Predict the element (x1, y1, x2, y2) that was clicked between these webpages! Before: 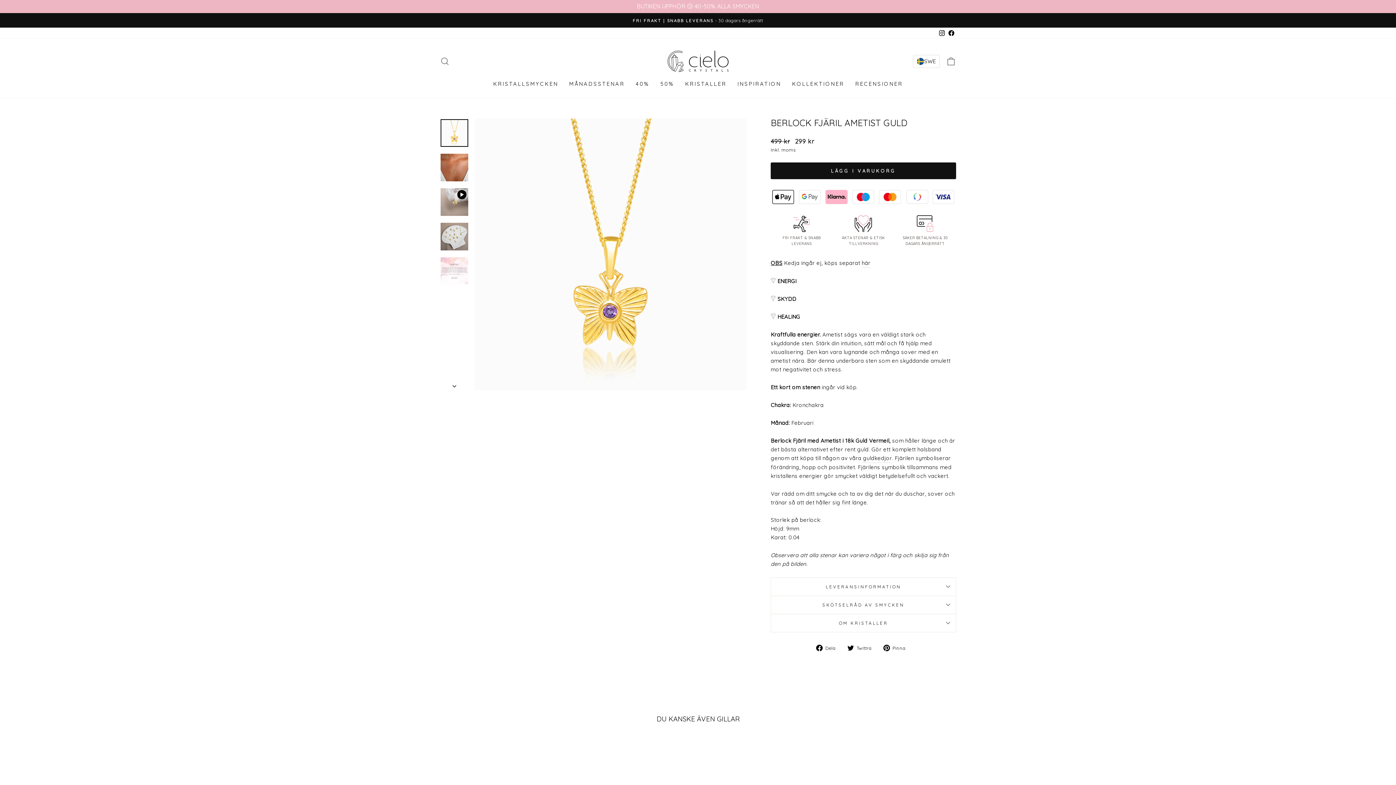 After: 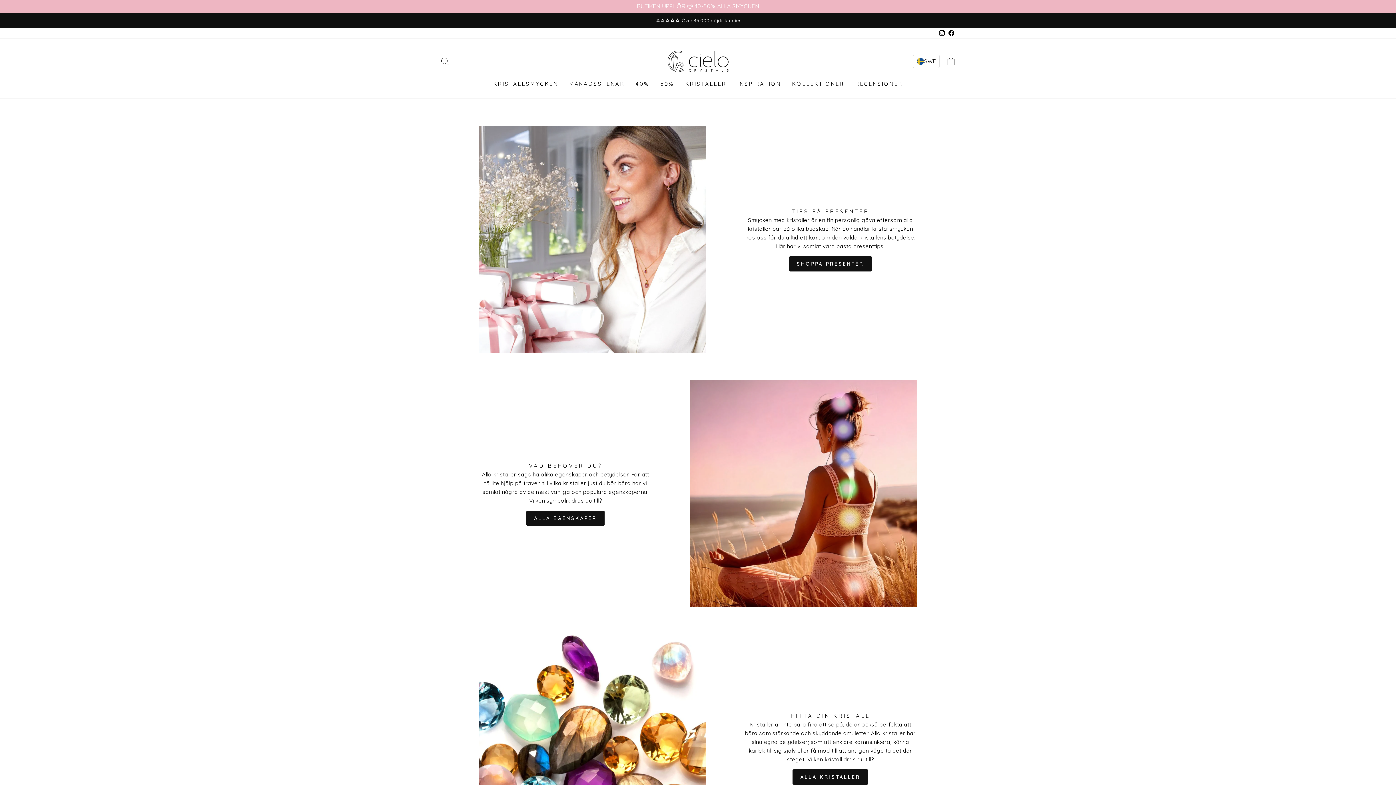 Action: bbox: (732, 77, 786, 91) label: INSPIRATION